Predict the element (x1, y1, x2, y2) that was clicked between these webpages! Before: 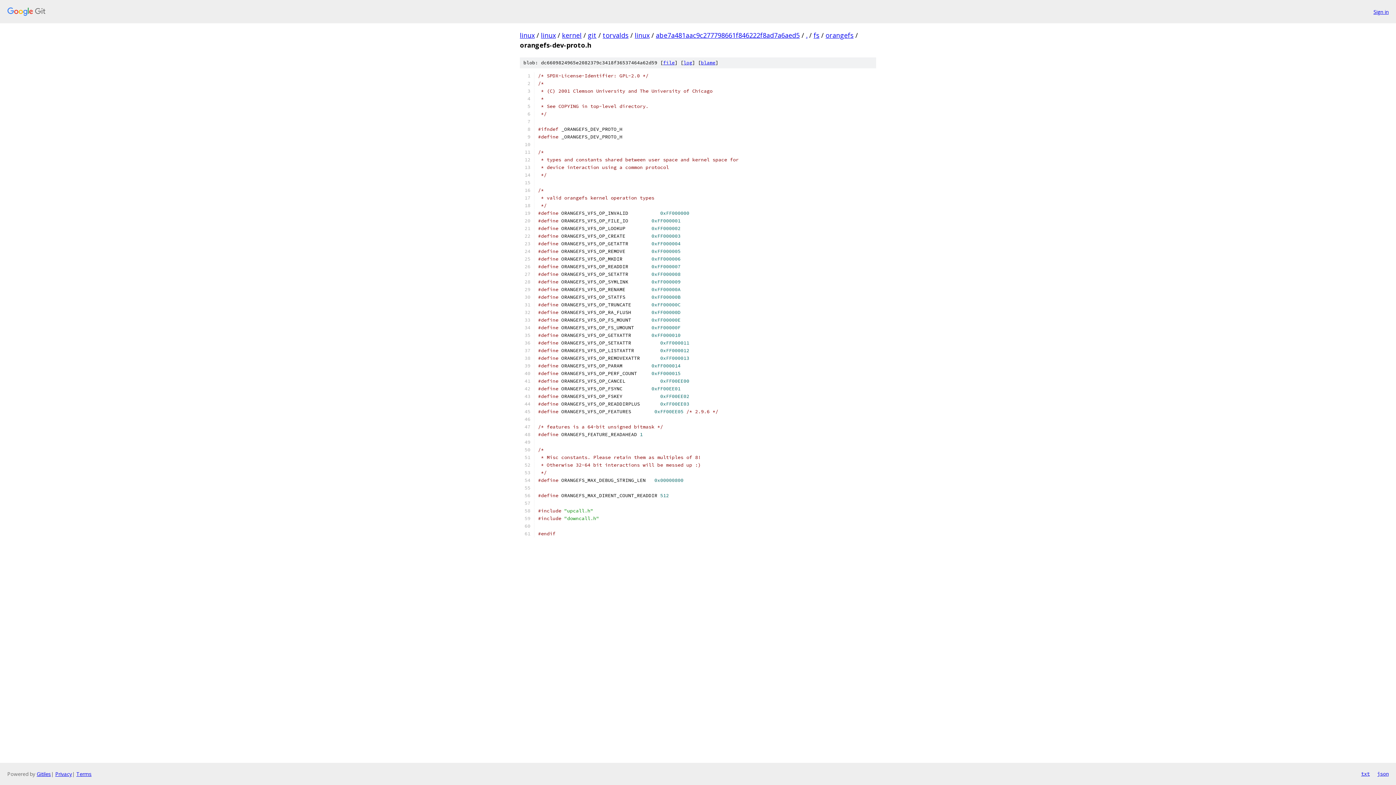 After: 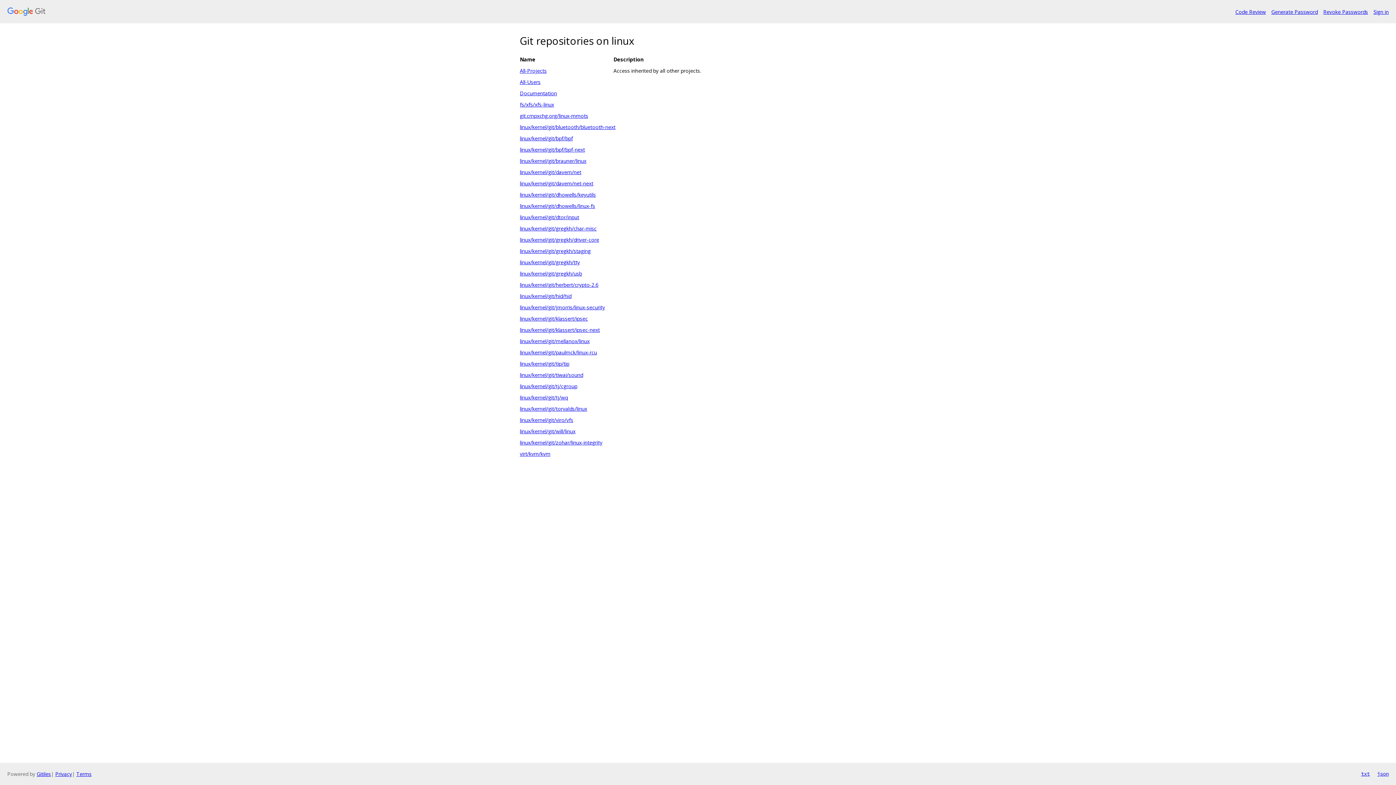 Action: bbox: (7, 7, 1368, 16)